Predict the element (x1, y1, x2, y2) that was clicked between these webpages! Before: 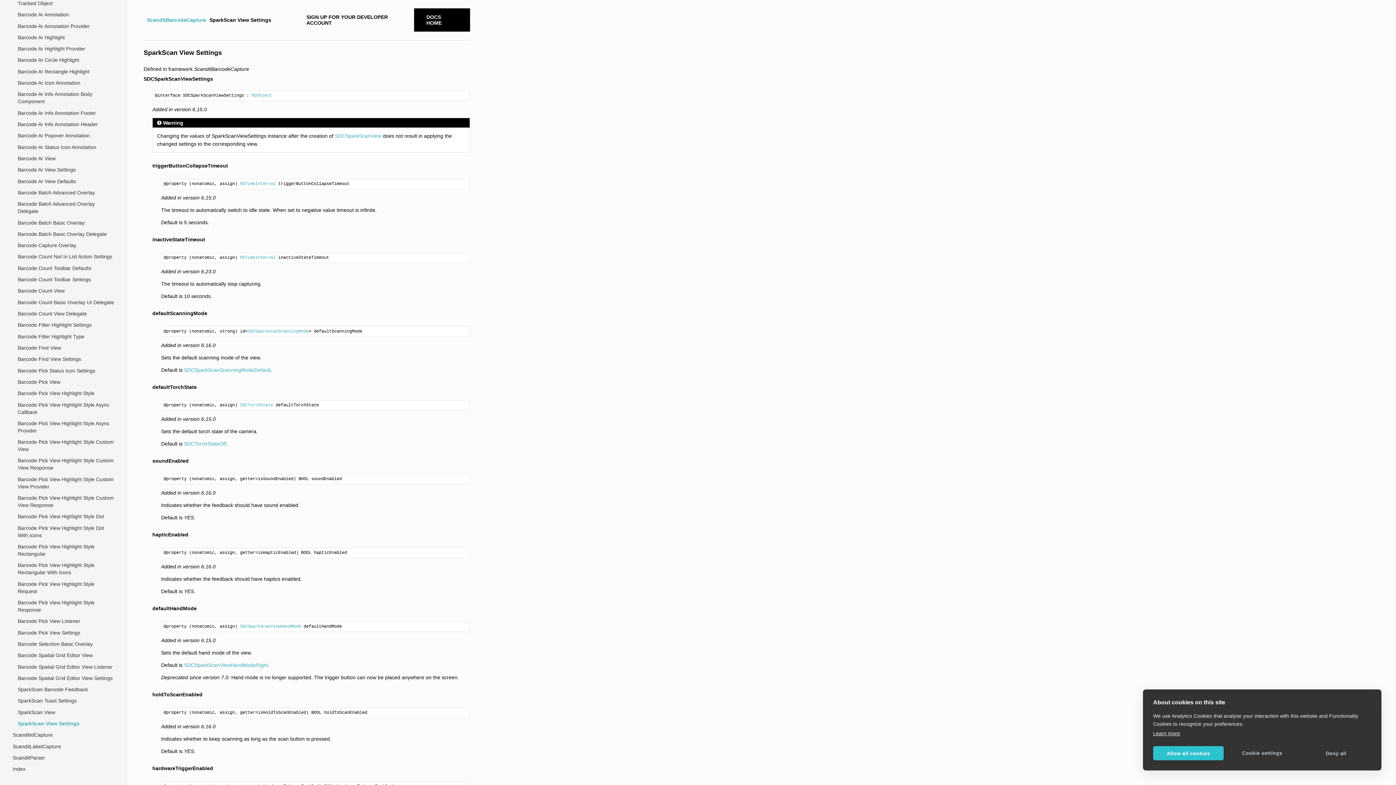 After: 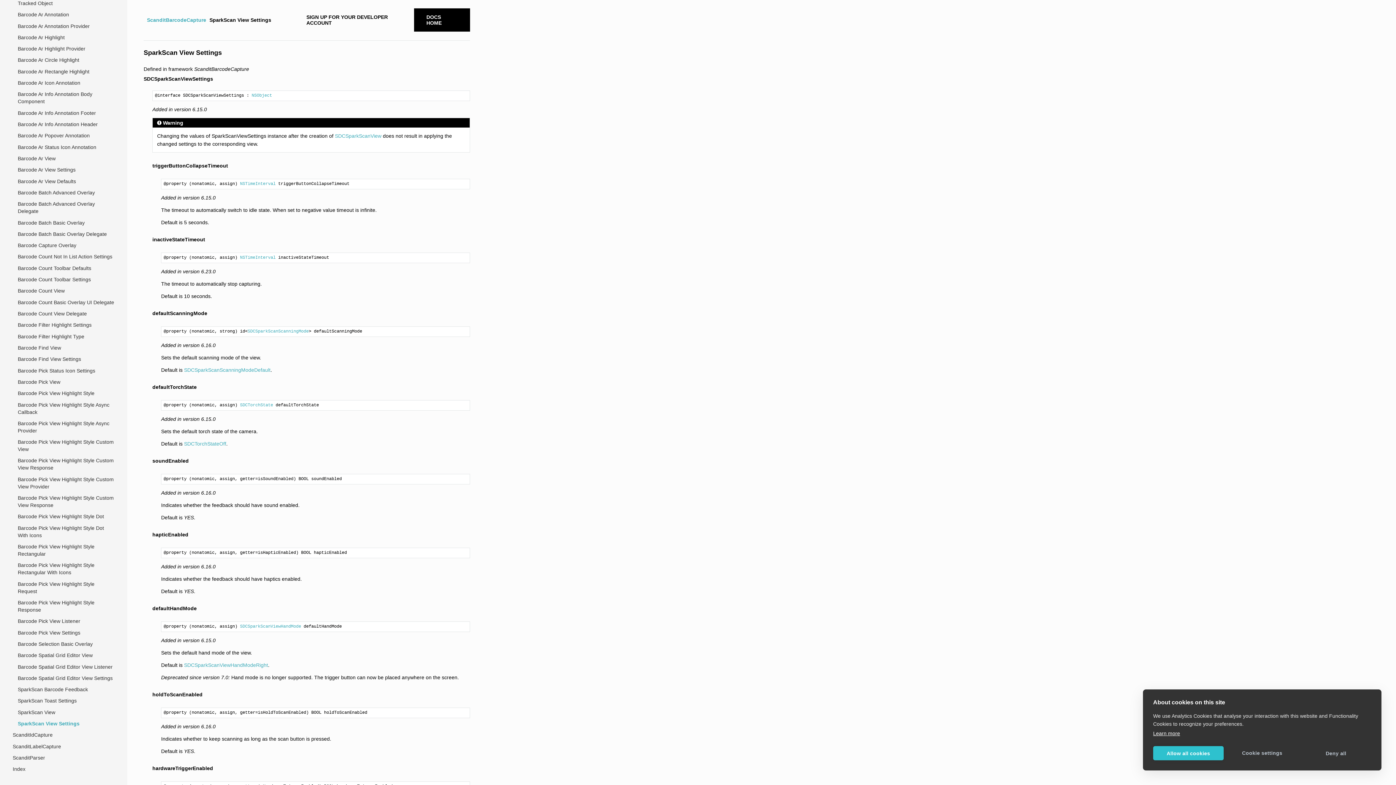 Action: bbox: (1153, 730, 1180, 736) label: Learn more